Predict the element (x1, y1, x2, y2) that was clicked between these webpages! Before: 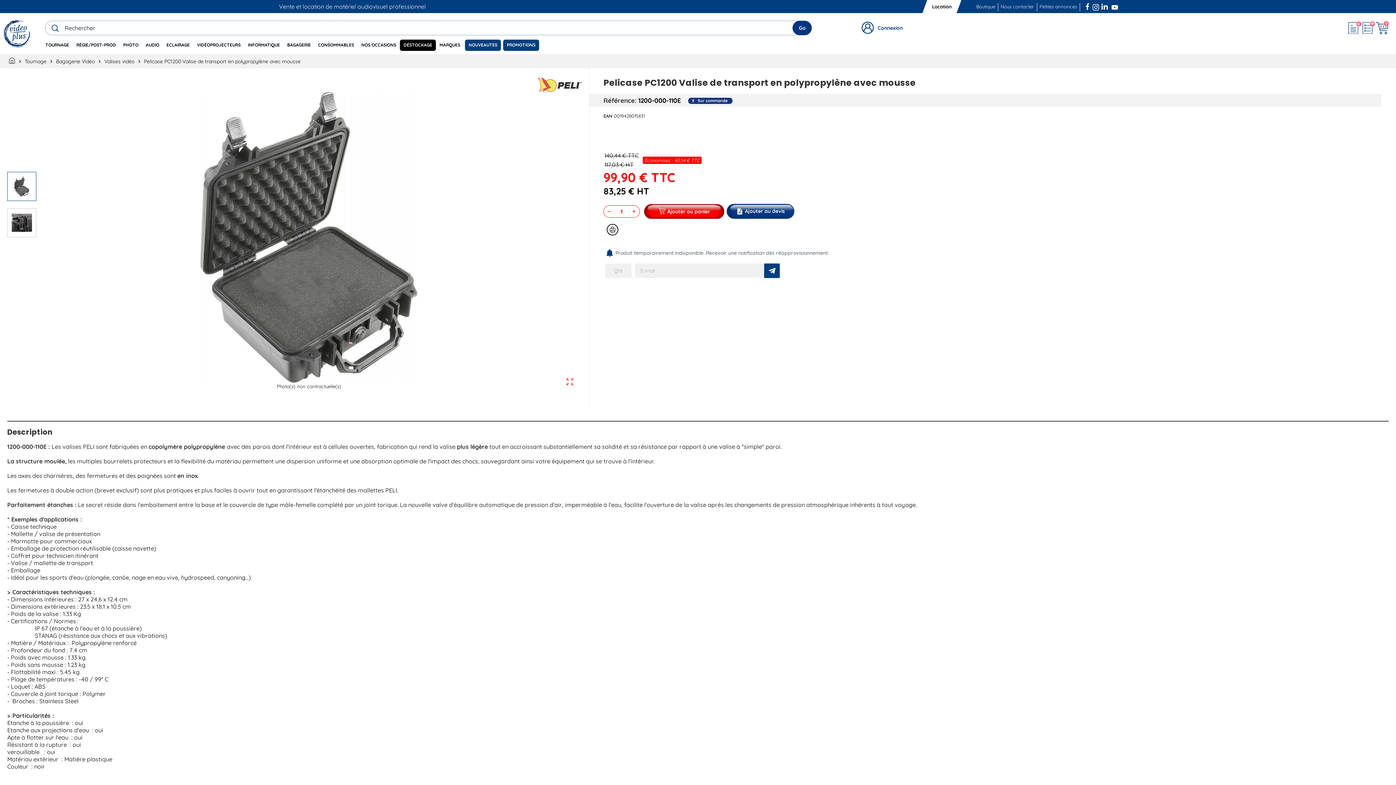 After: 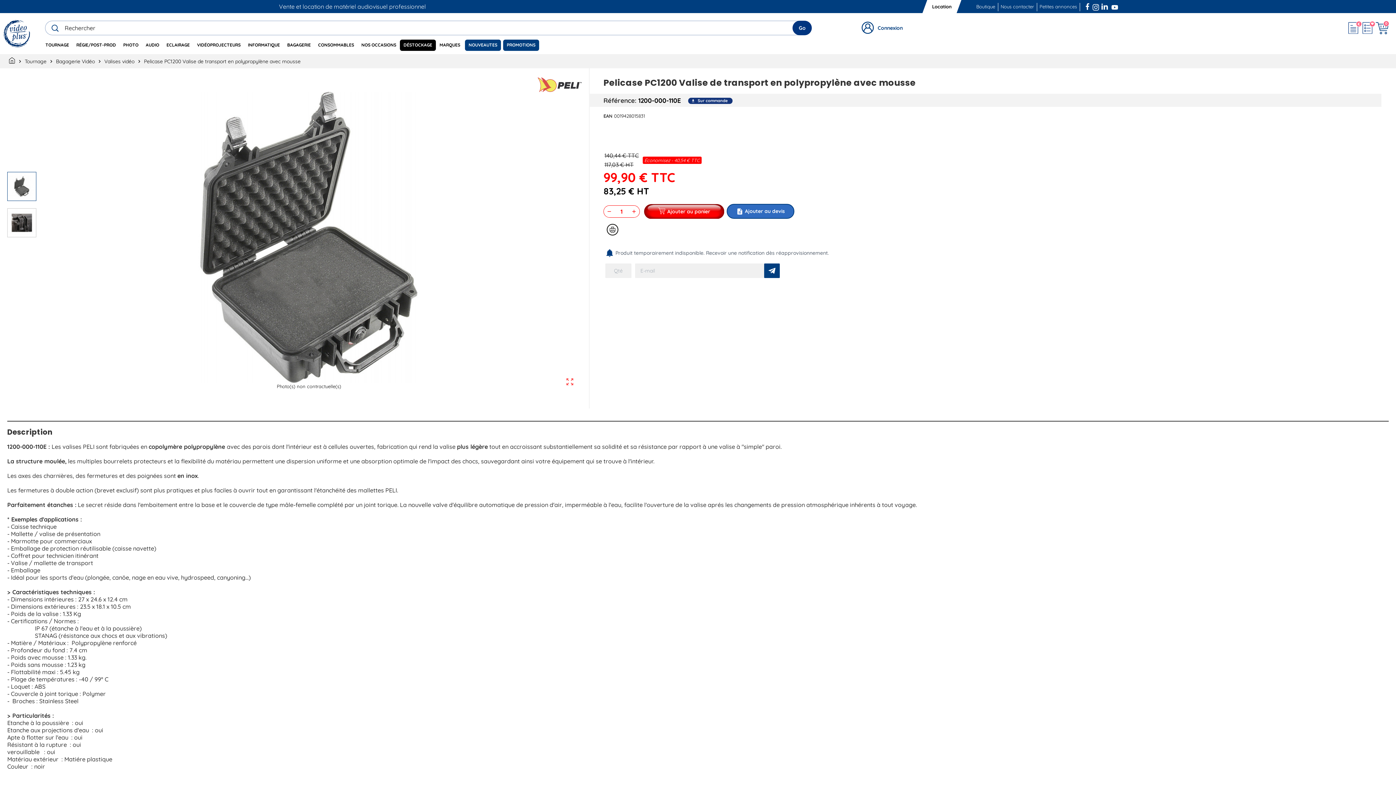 Action: bbox: (726, 204, 794, 218) label: descriptionAjouter au devis